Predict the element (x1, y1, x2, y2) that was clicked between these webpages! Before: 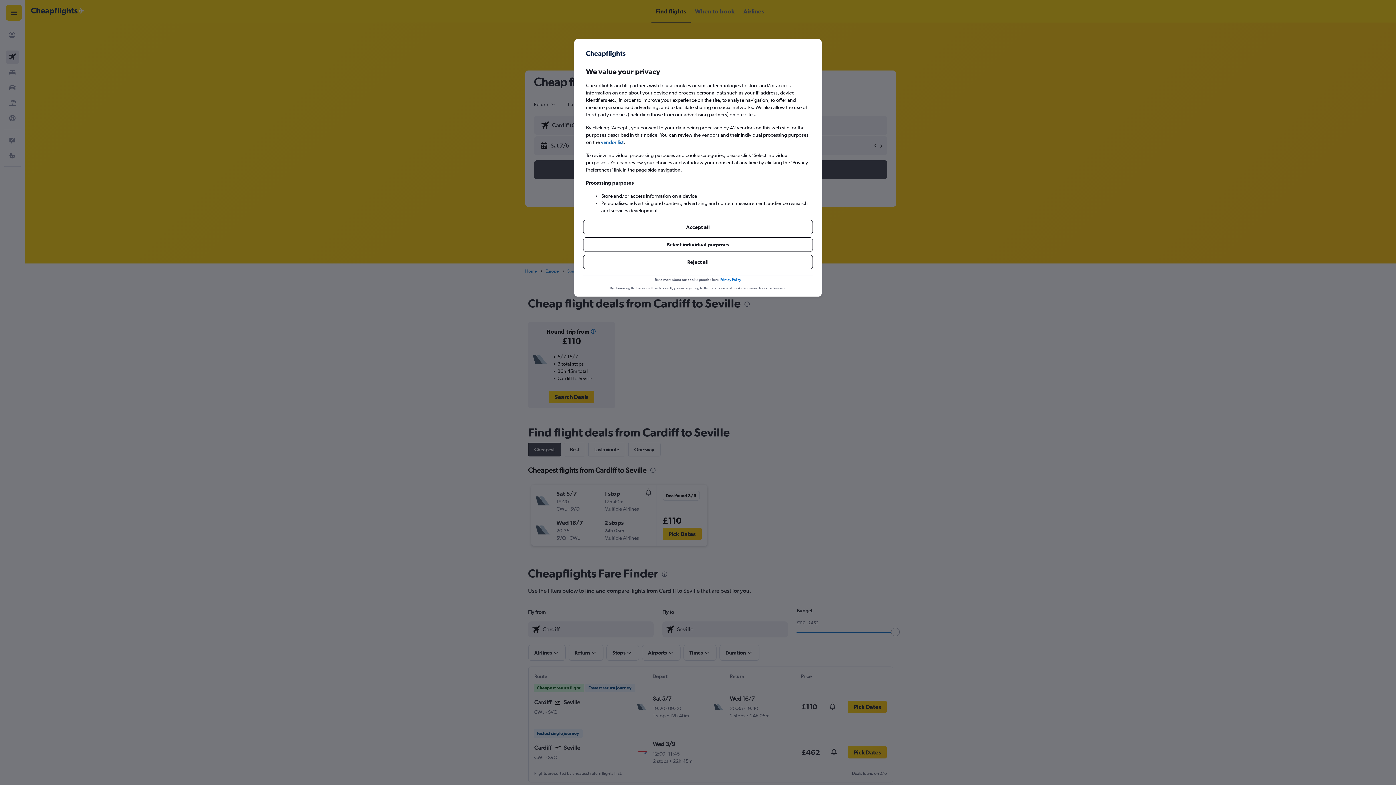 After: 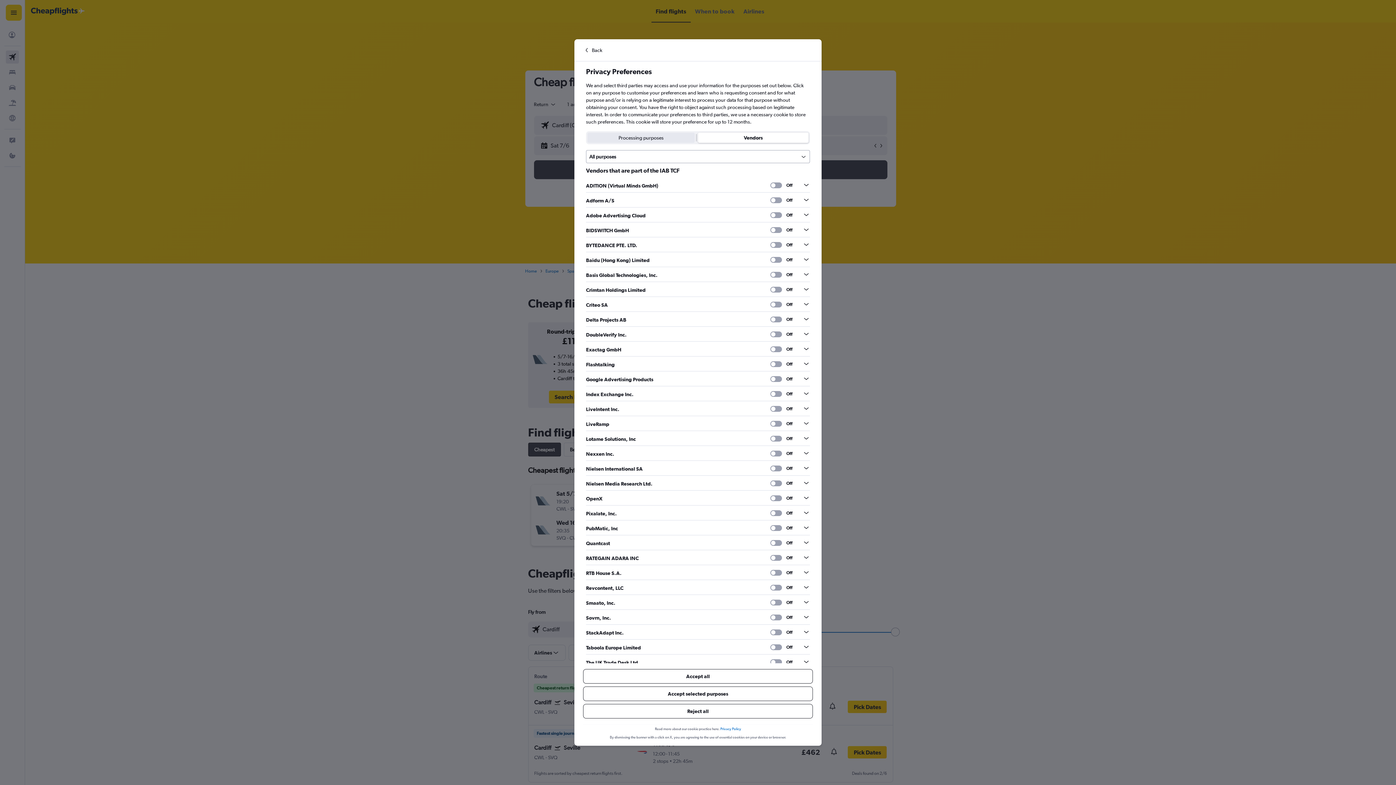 Action: label: vendor list bbox: (601, 138, 623, 145)